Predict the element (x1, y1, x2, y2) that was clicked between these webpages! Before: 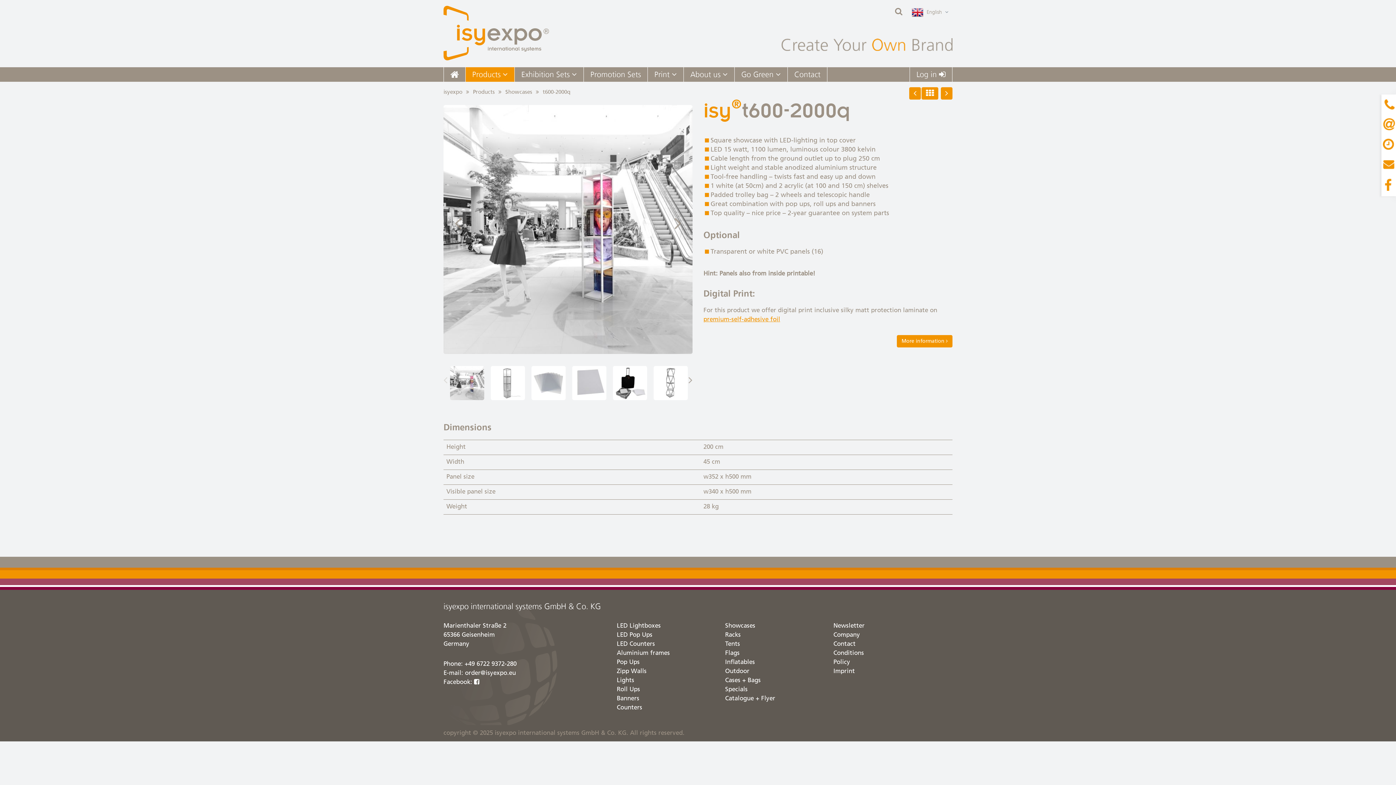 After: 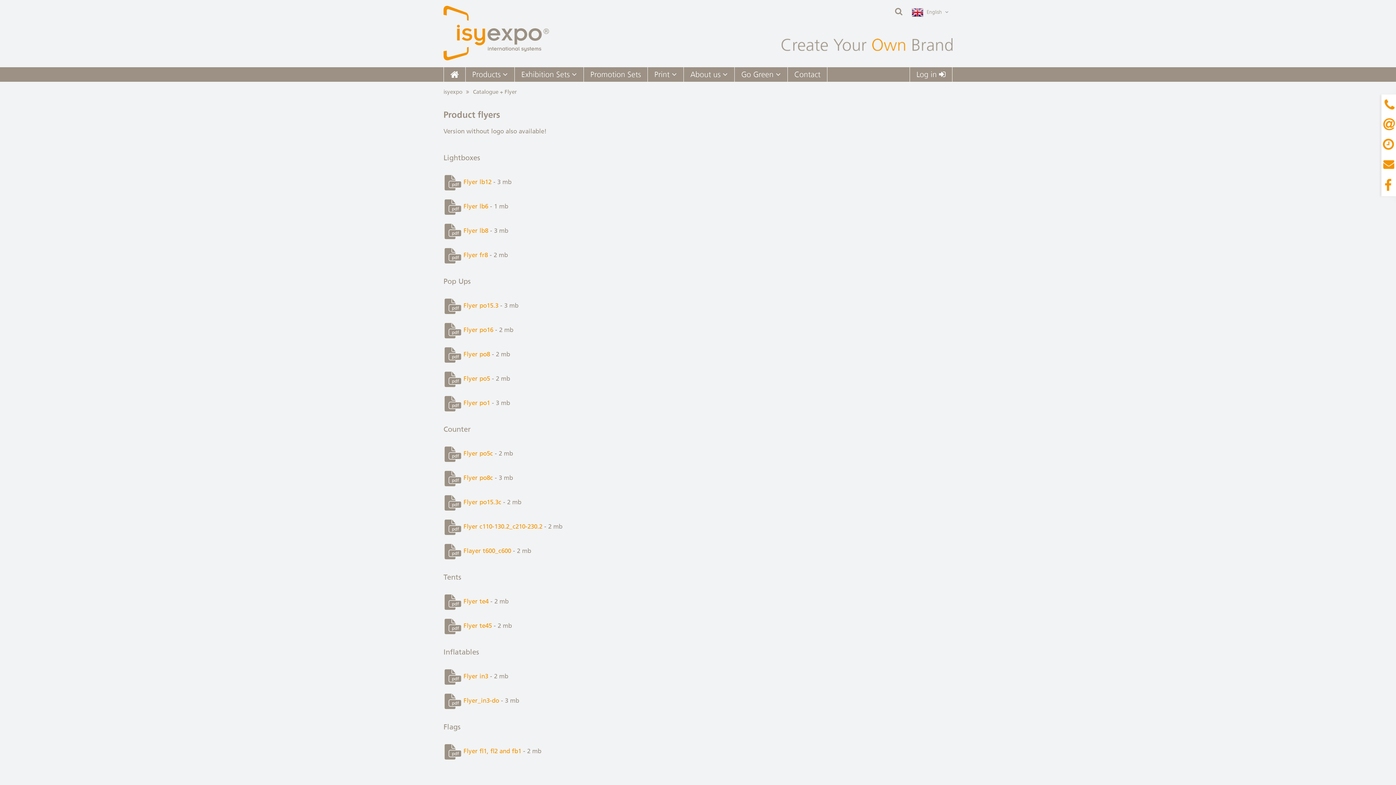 Action: label: Catalogue + Flyer bbox: (725, 696, 775, 702)